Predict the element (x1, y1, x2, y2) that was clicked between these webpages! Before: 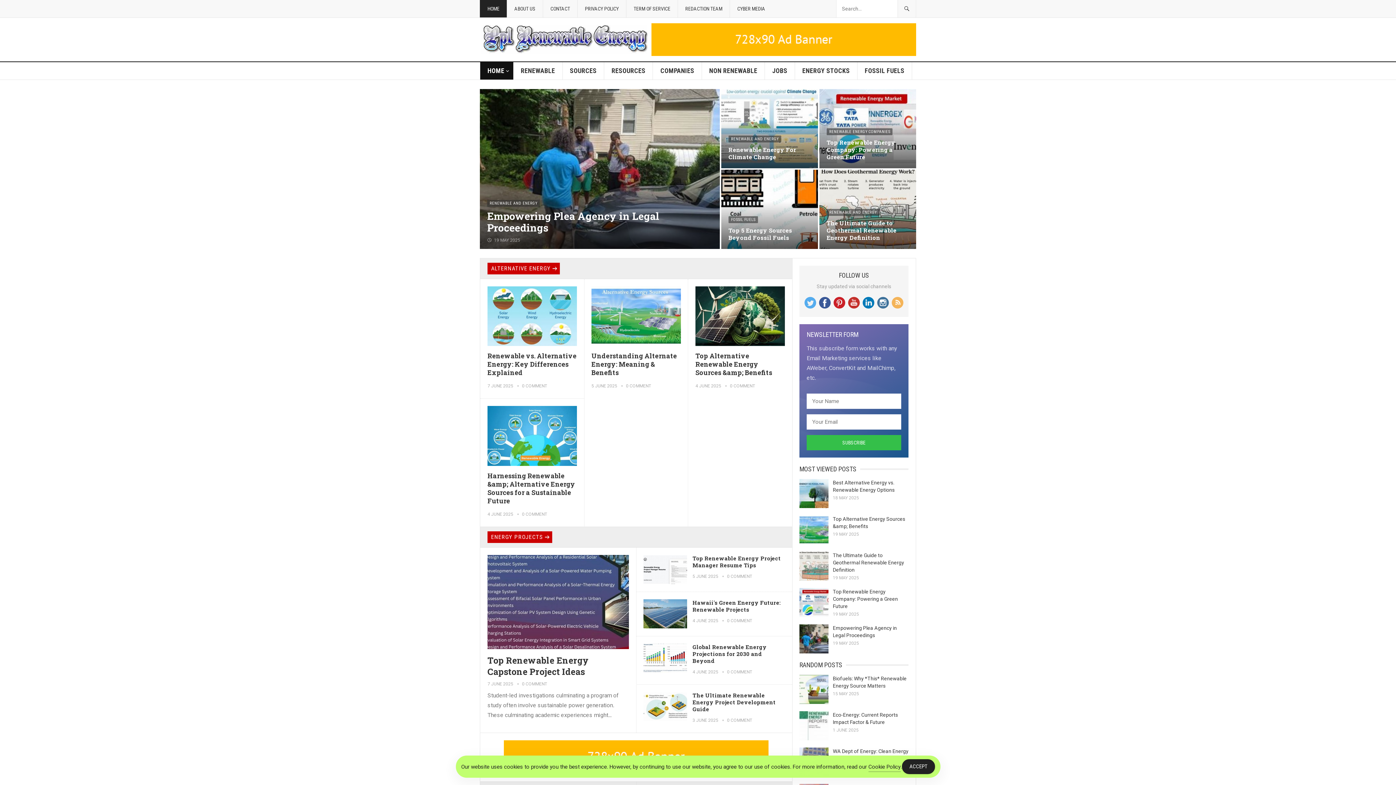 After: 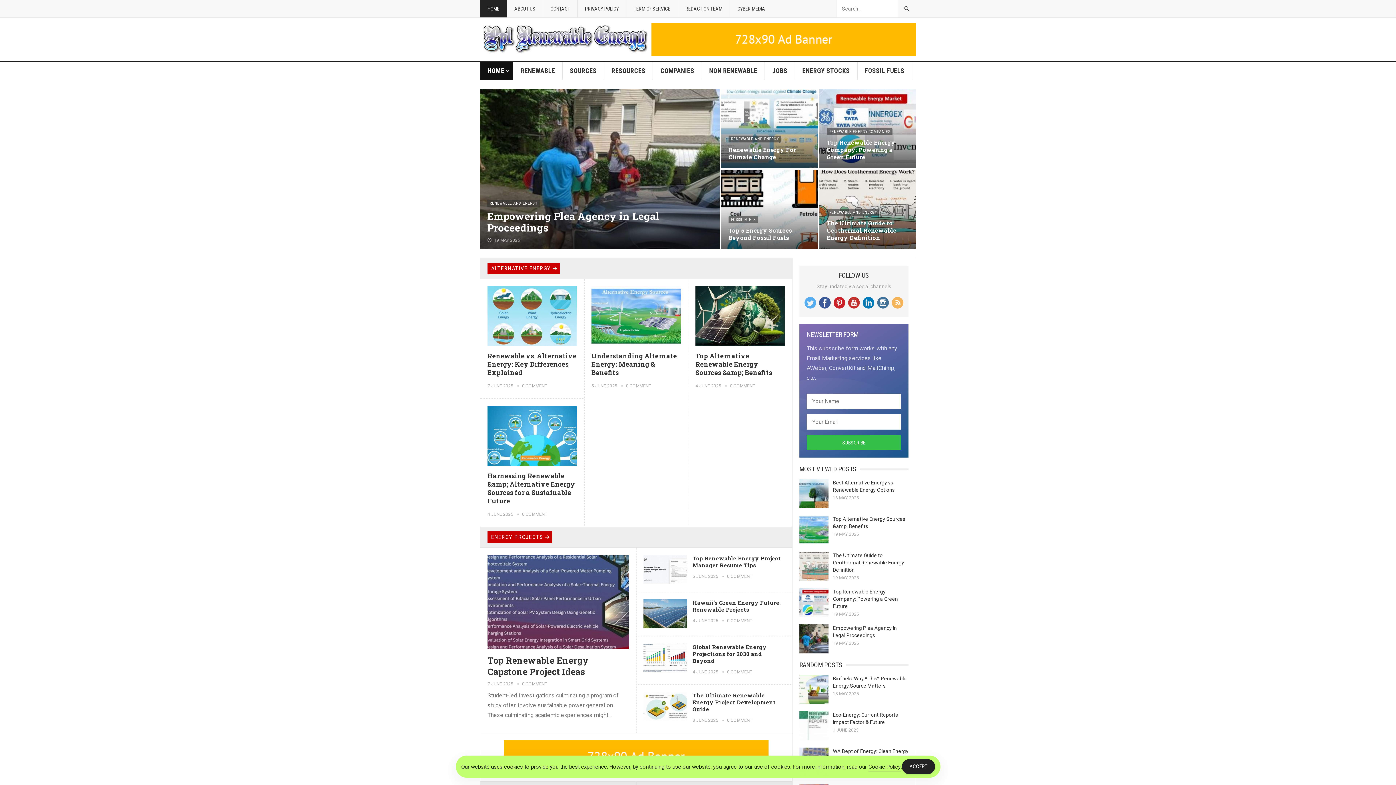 Action: bbox: (481, 35, 647, 42)